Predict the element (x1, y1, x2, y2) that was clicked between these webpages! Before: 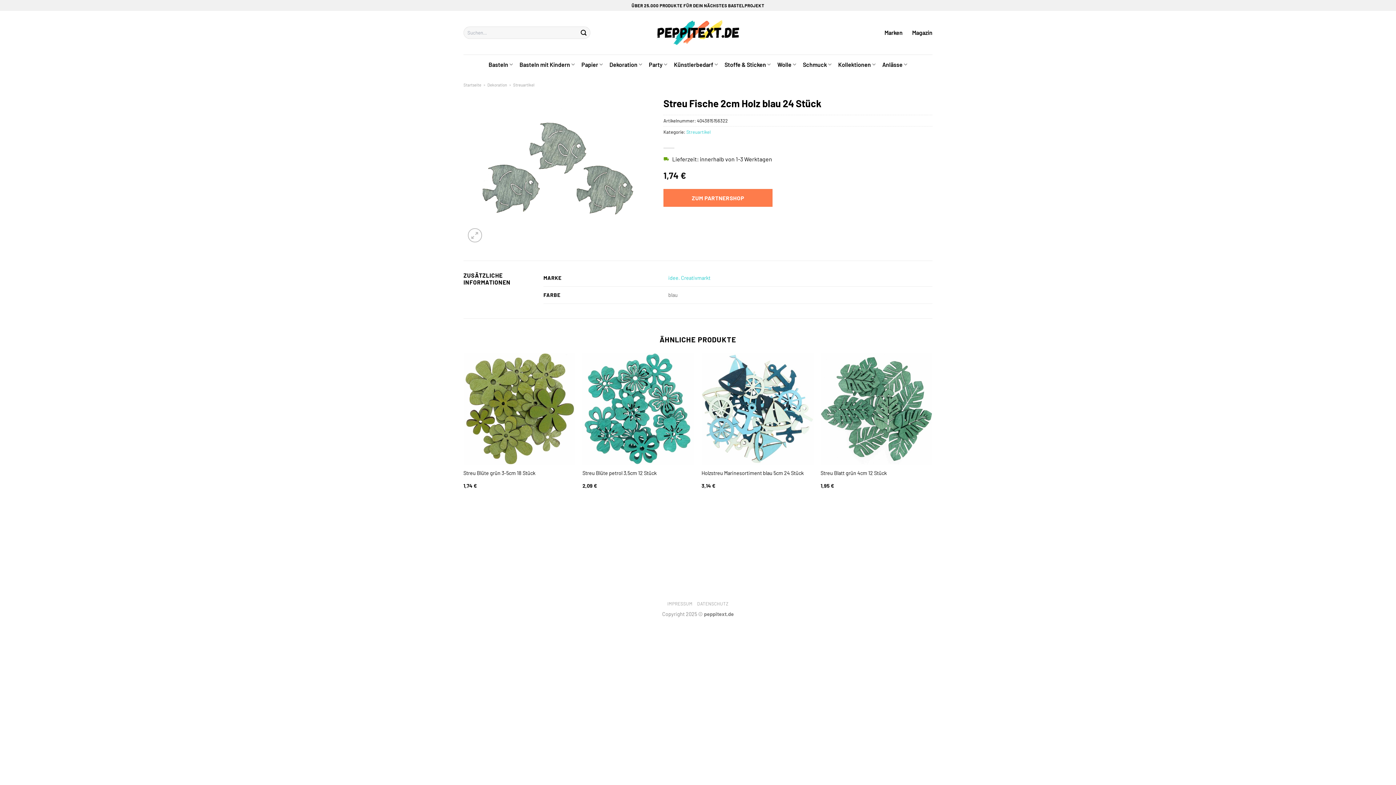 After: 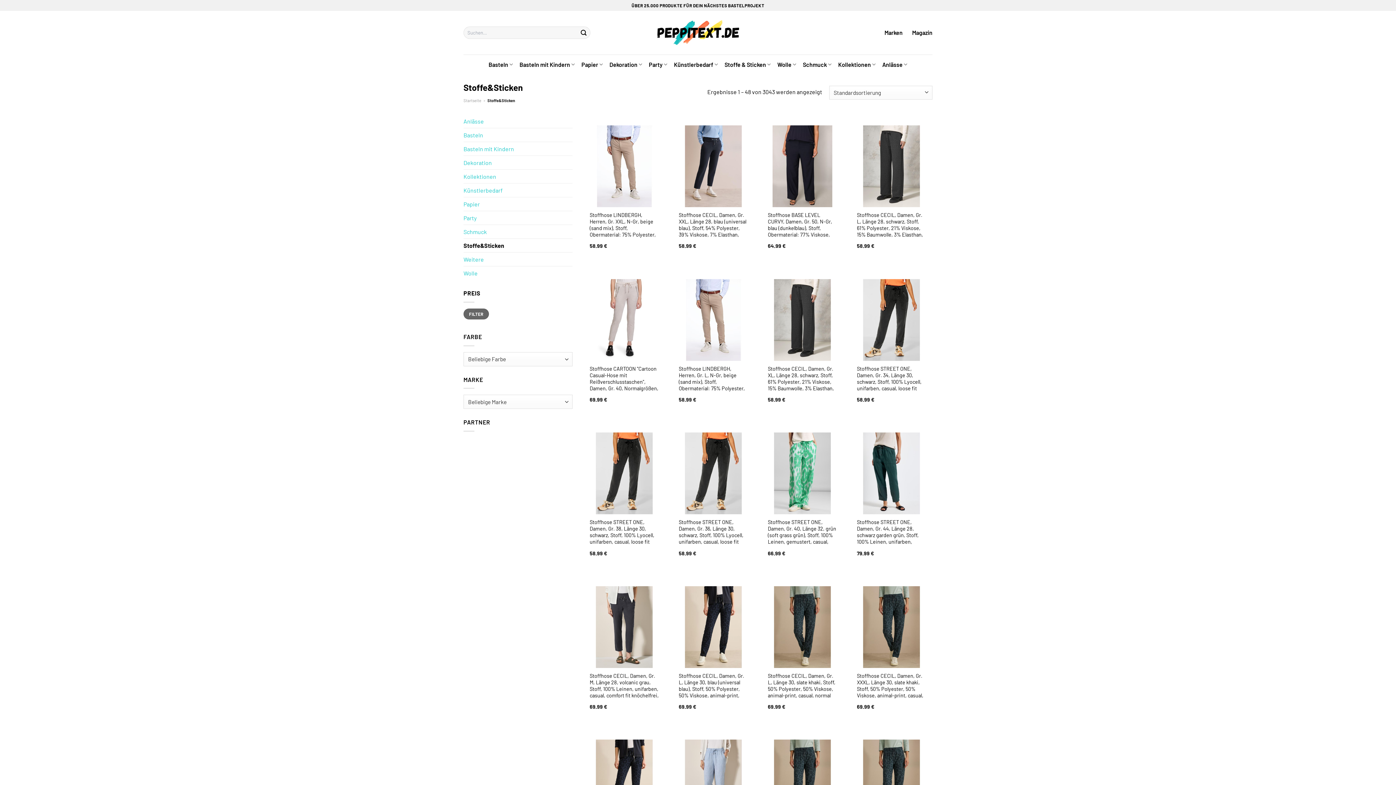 Action: label: Stoffe & Sticken bbox: (724, 57, 771, 71)